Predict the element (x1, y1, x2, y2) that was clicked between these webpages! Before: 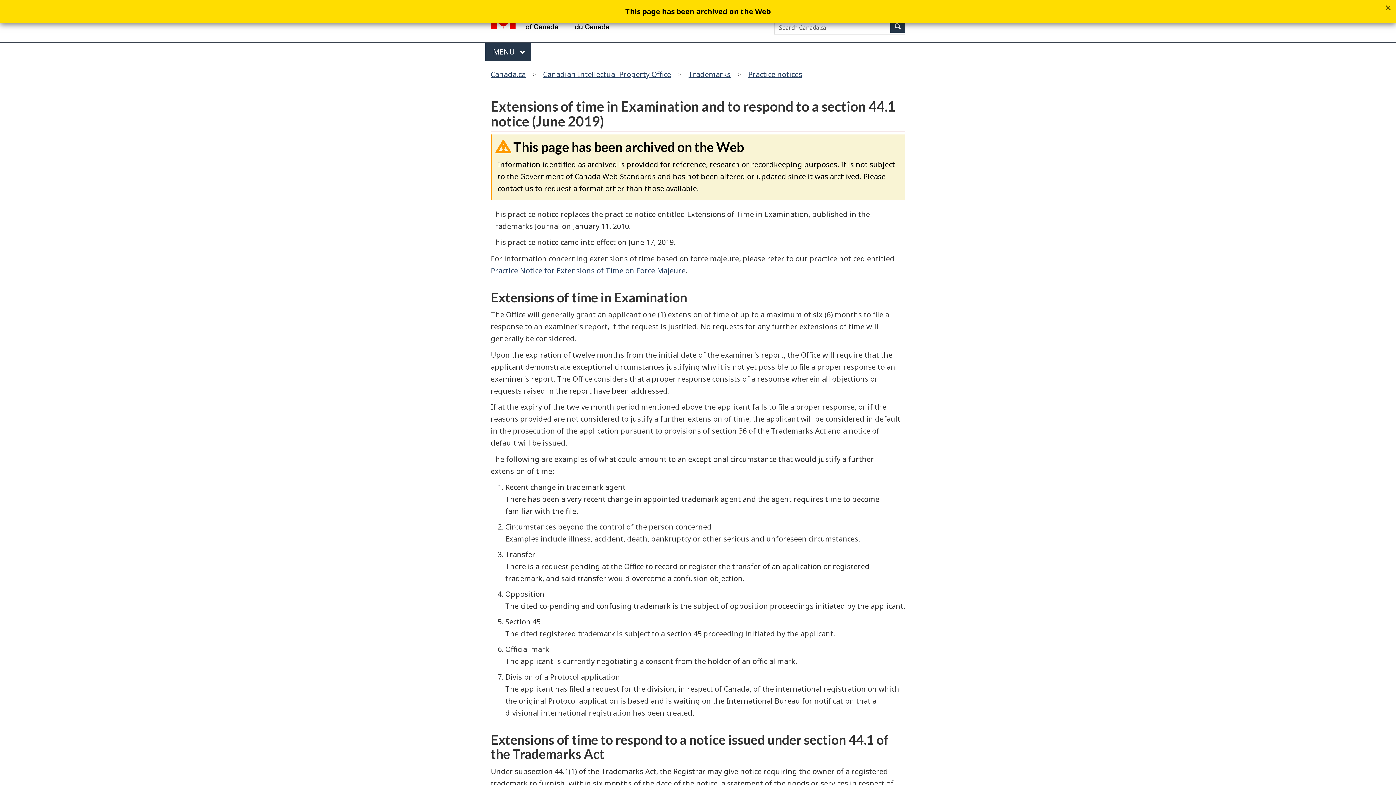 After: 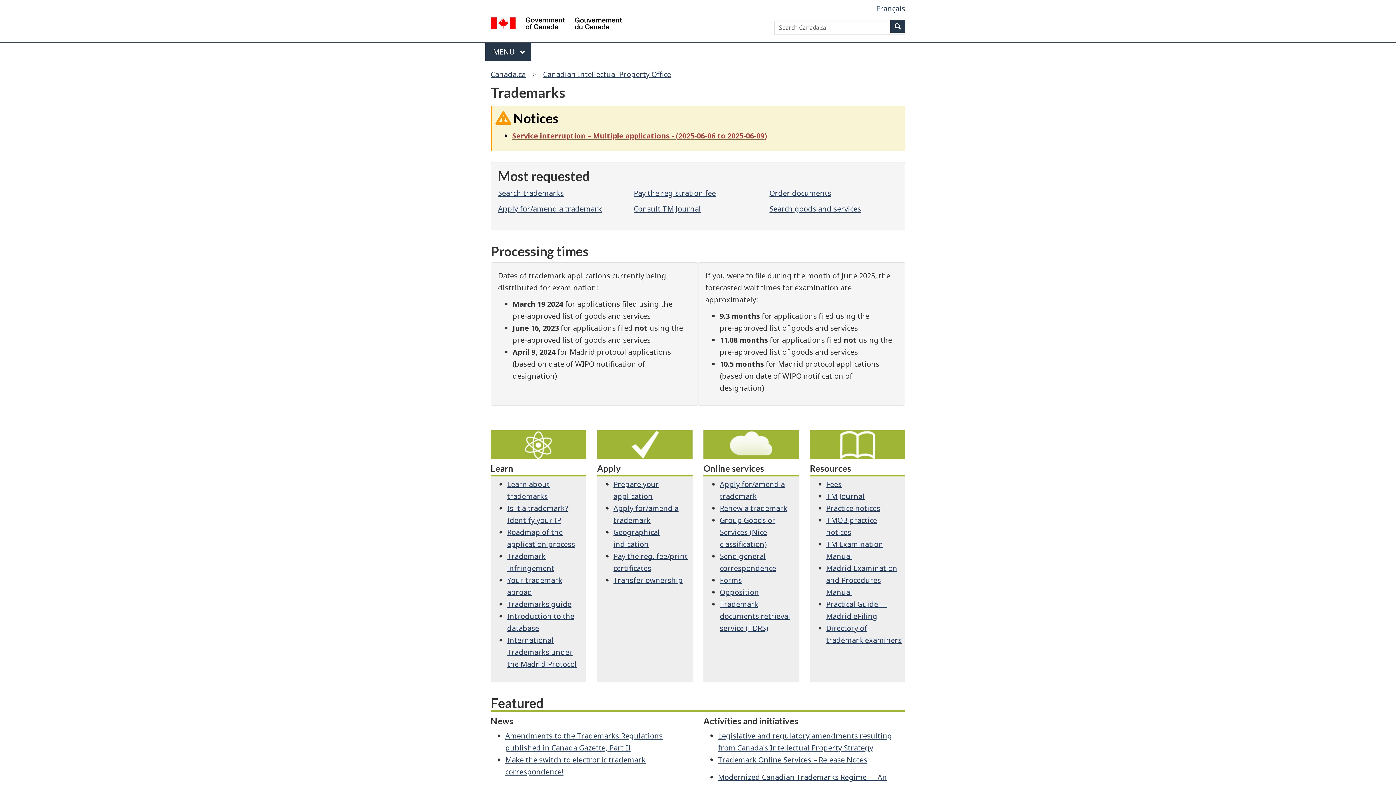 Action: label: Trademarks bbox: (685, 67, 734, 81)